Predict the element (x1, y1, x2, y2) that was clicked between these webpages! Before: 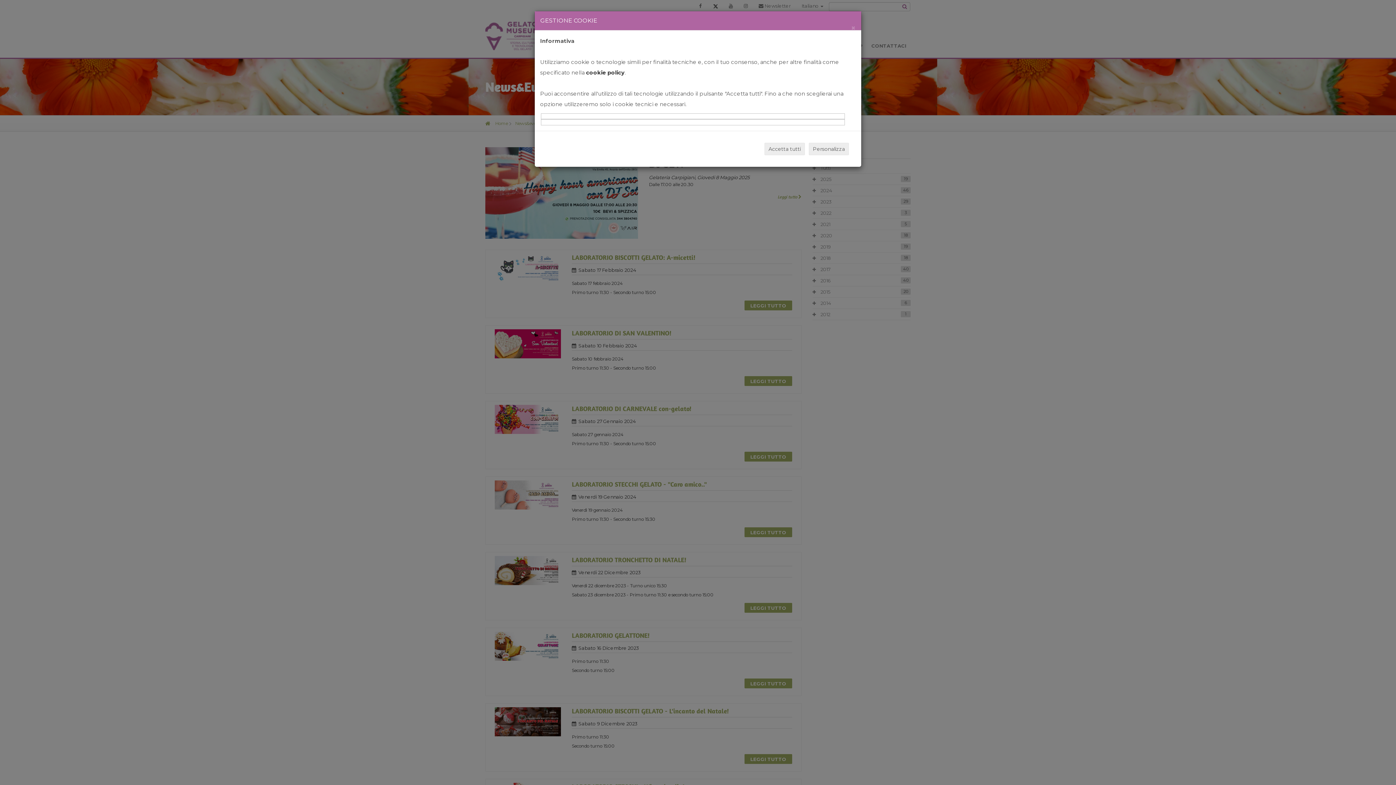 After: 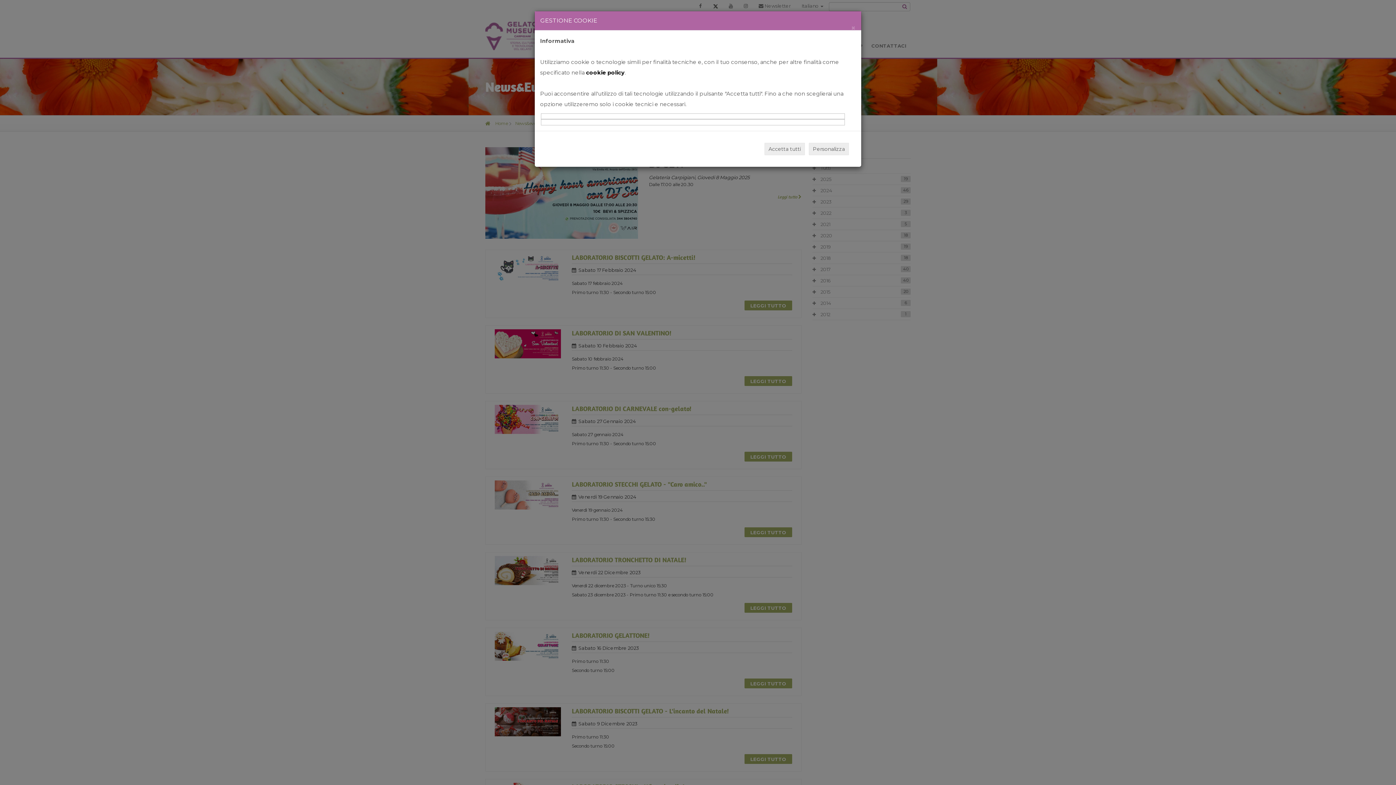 Action: bbox: (586, 69, 624, 76) label: cookie policy